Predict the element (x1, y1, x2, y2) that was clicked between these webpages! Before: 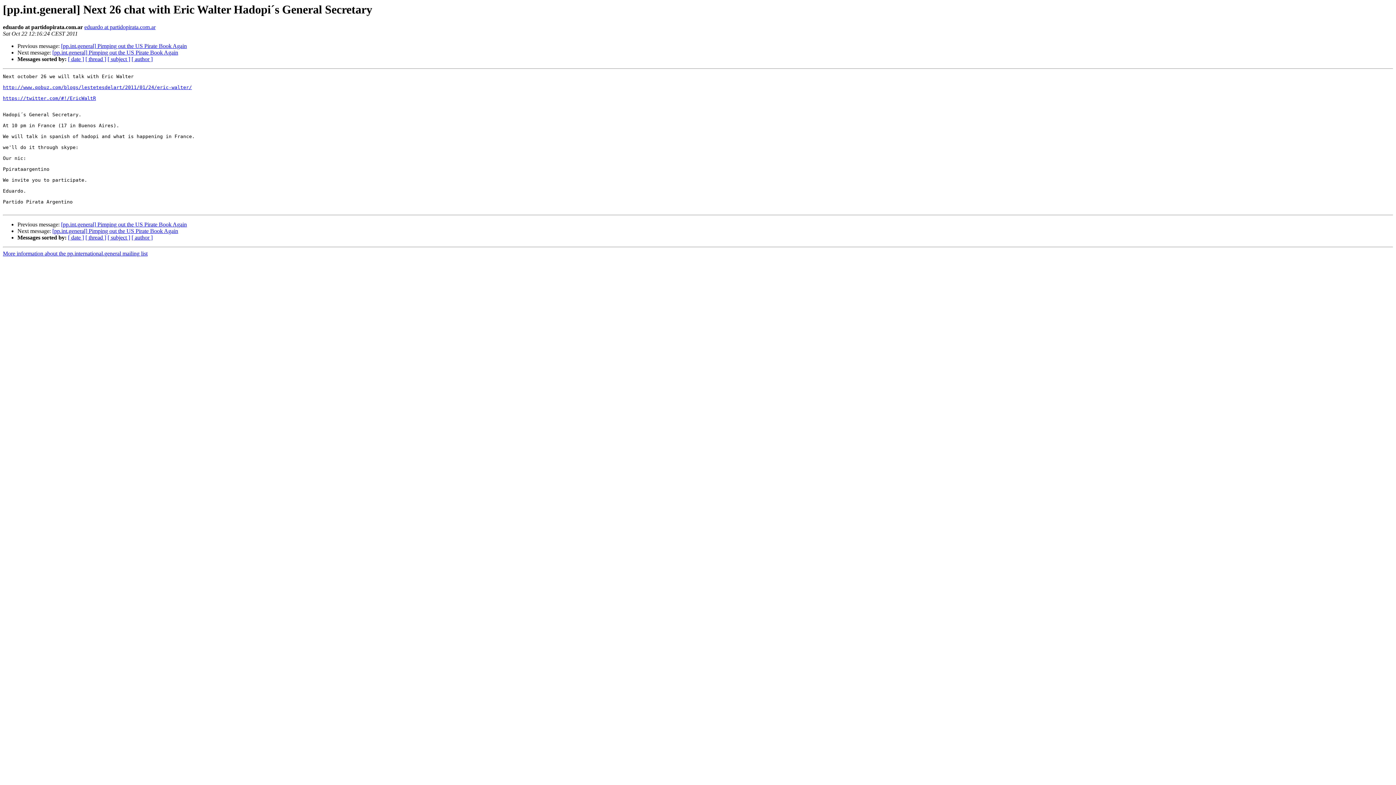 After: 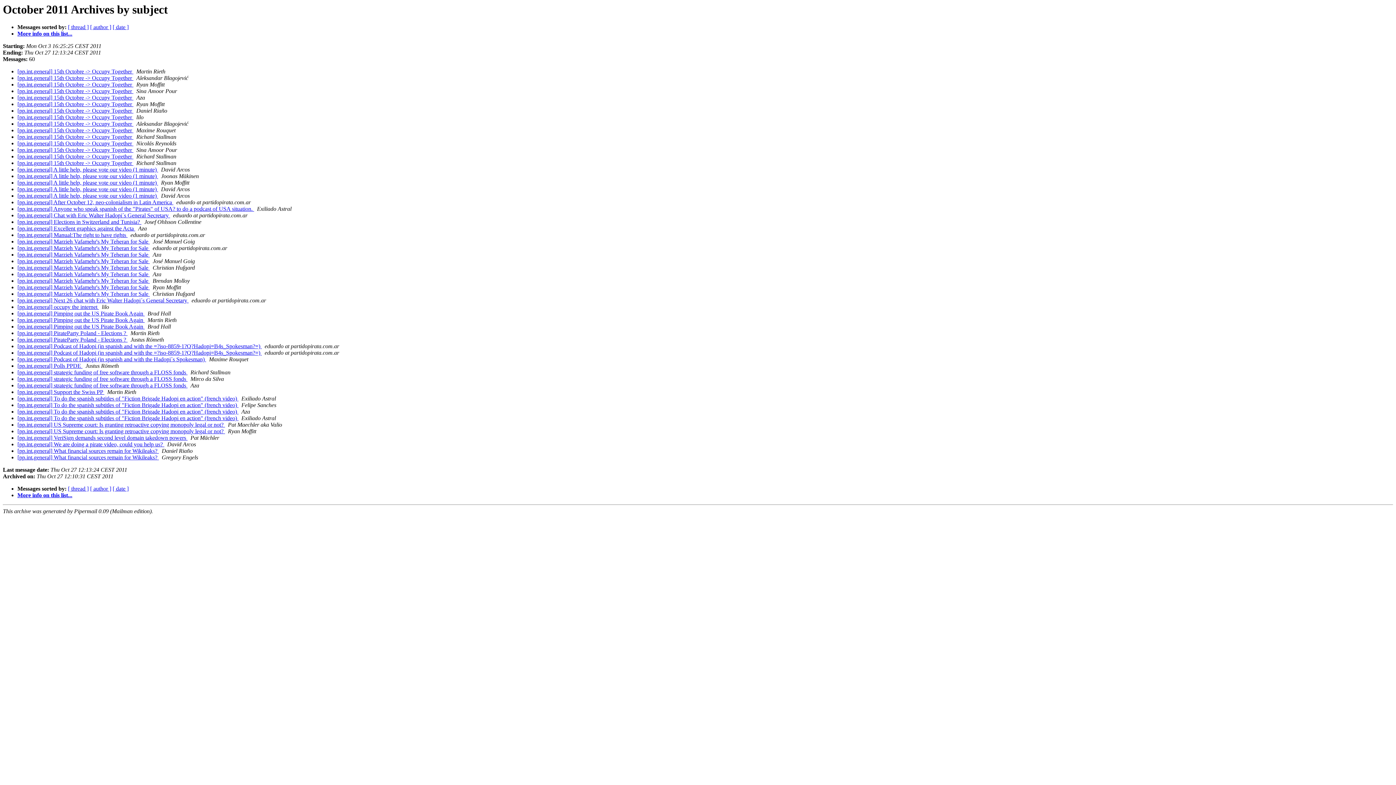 Action: label: [ subject ] bbox: (107, 234, 130, 240)